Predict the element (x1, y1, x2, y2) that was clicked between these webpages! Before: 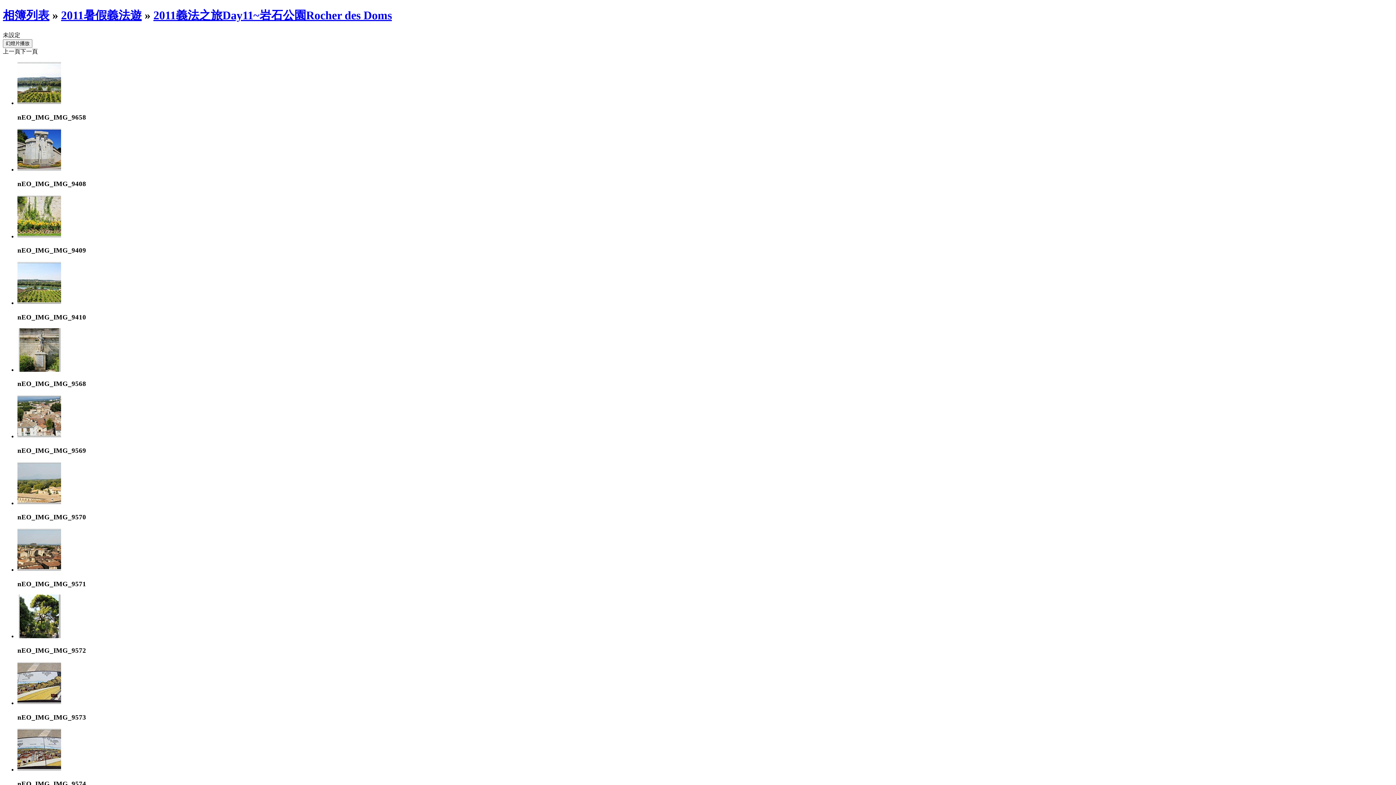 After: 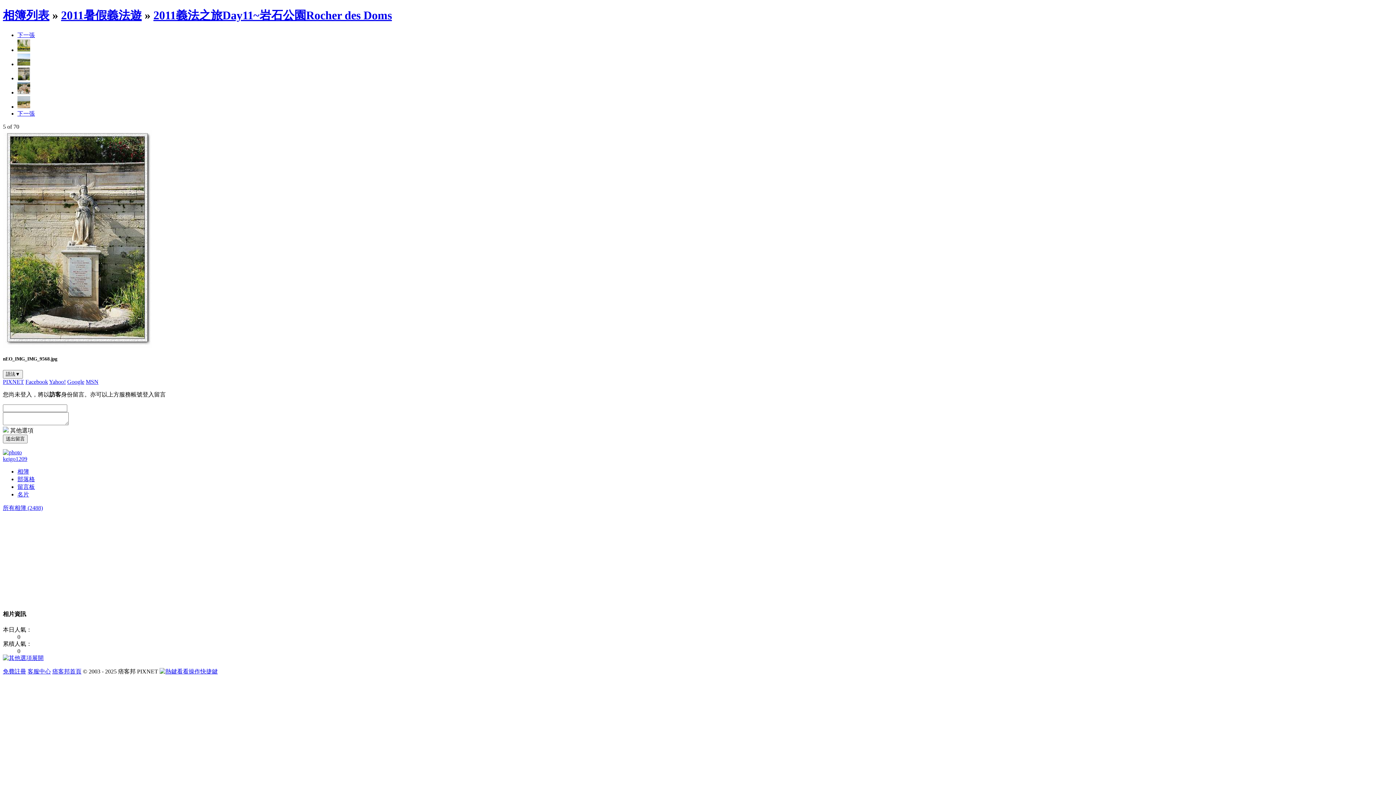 Action: bbox: (17, 366, 61, 372)